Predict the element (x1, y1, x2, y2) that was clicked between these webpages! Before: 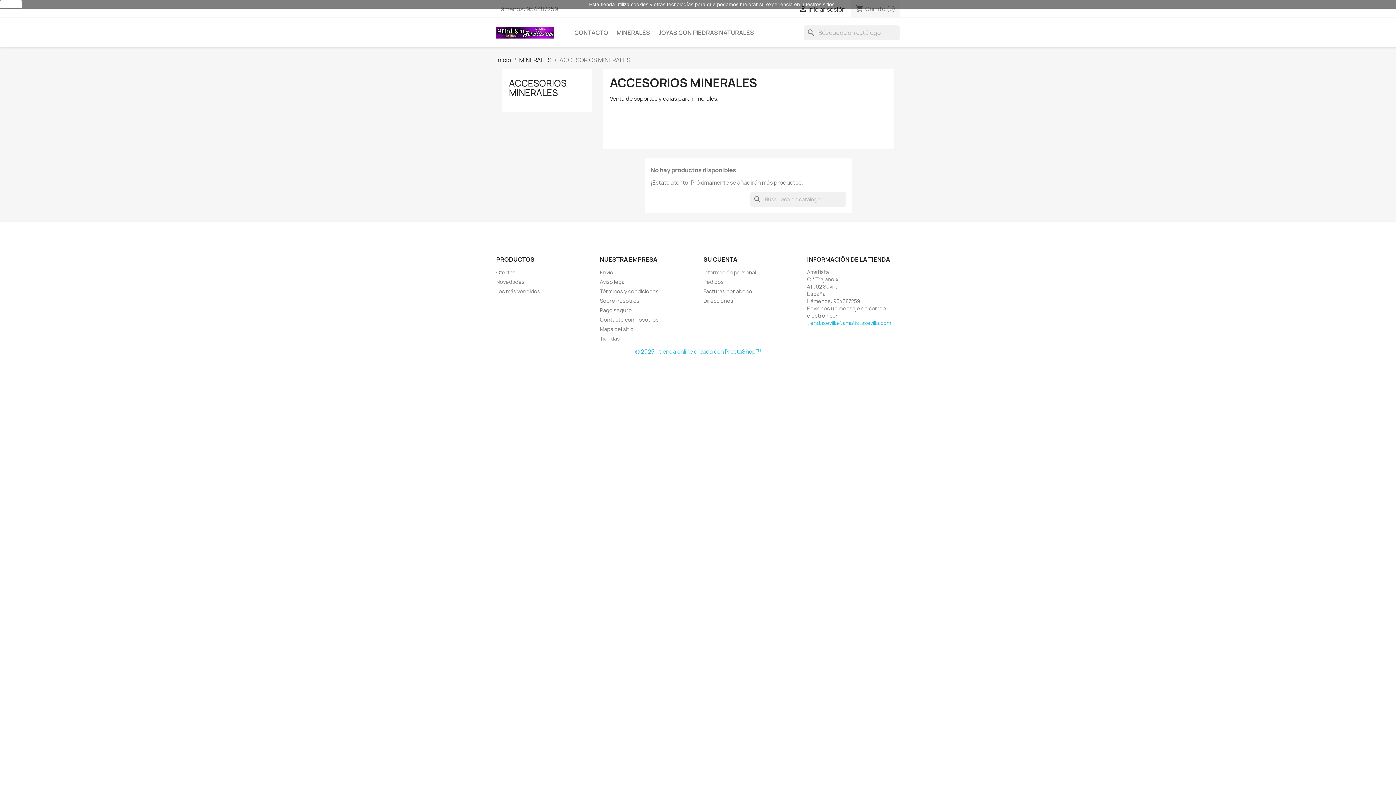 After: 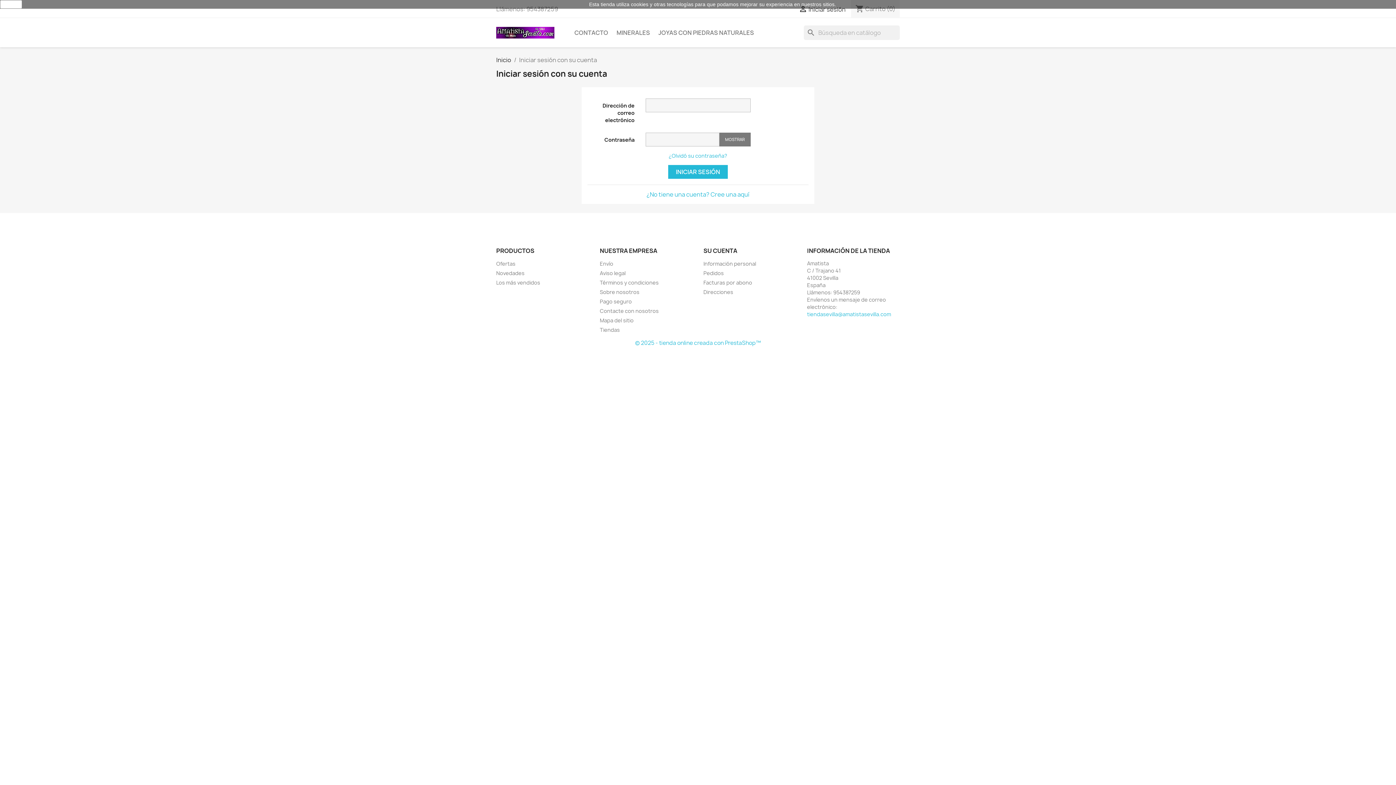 Action: label:  Iniciar sesión bbox: (798, 5, 845, 13)